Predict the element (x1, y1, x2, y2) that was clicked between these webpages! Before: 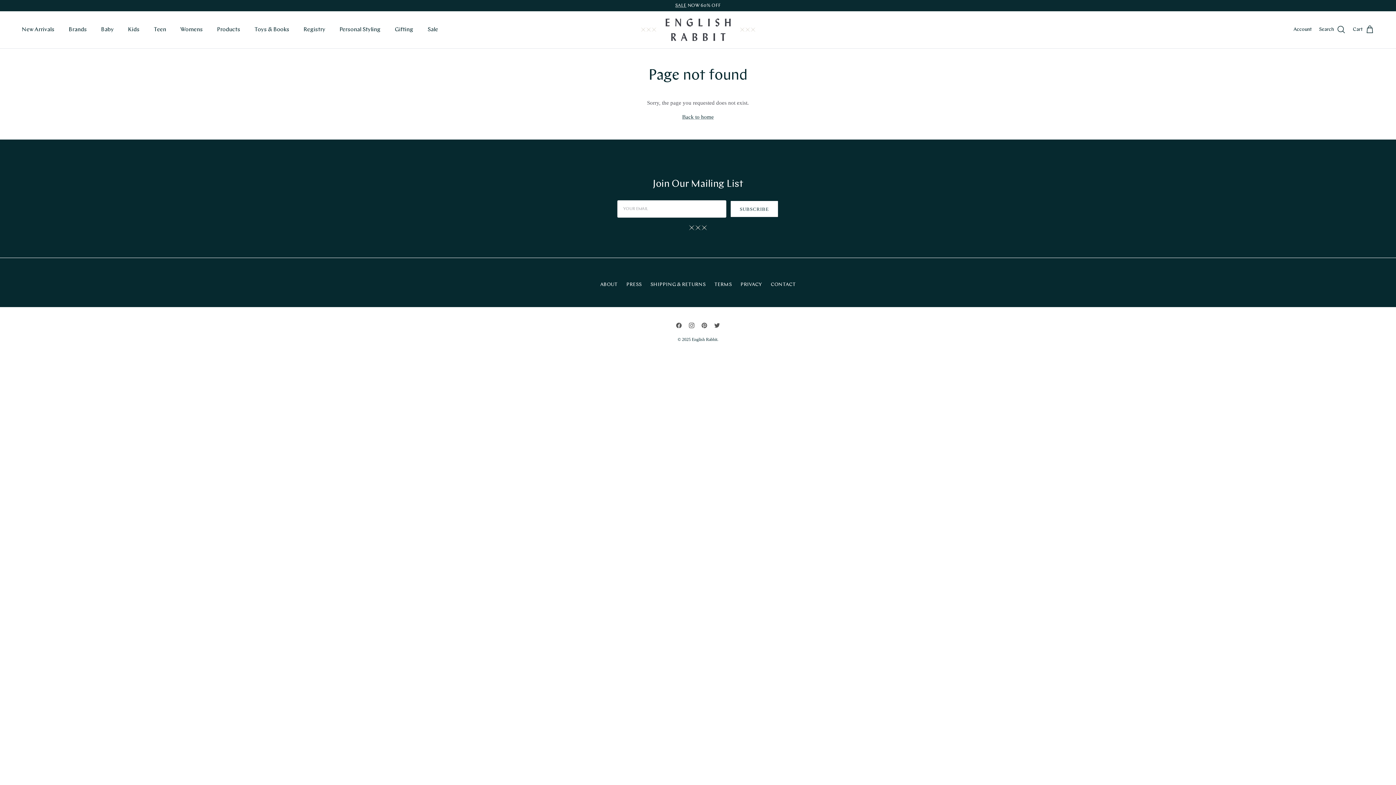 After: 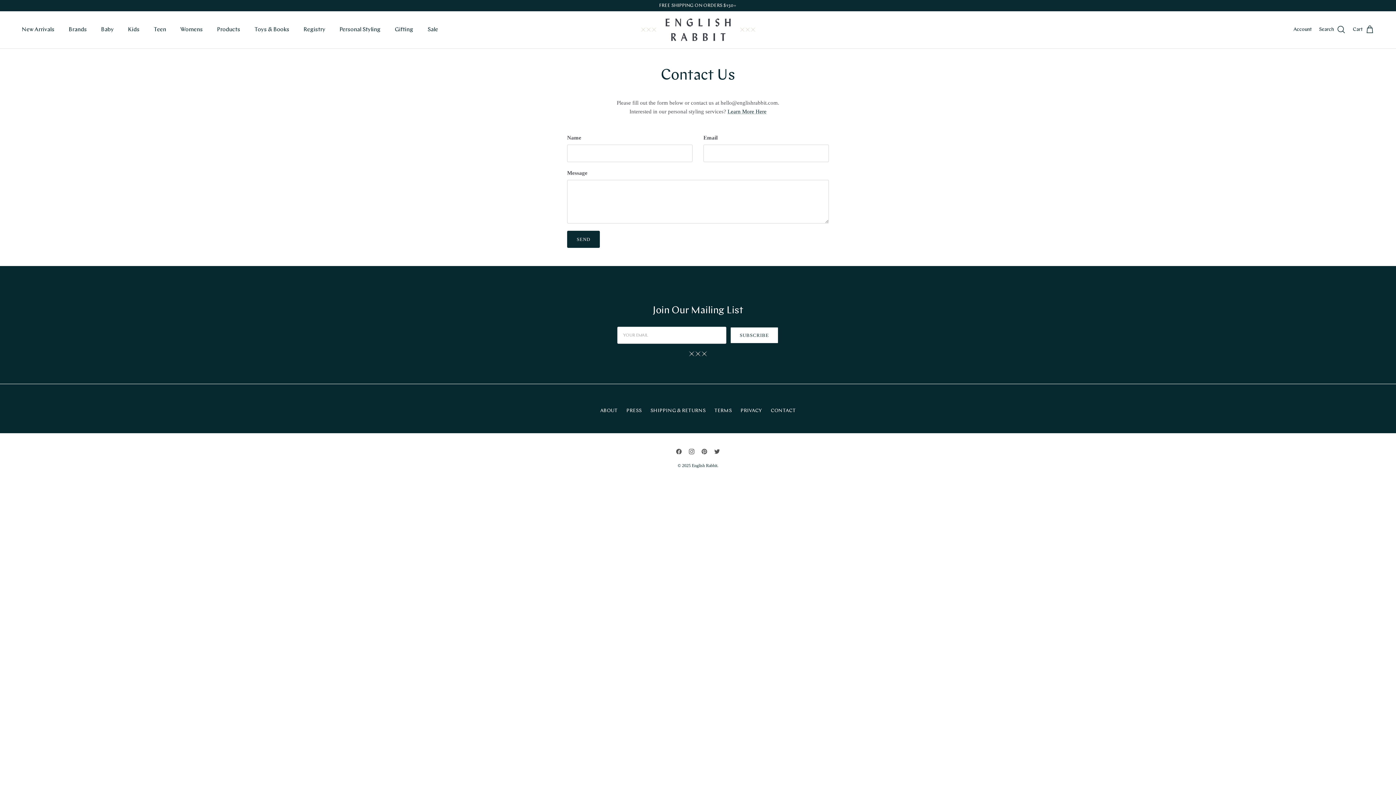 Action: label: CONTACT bbox: (770, 282, 796, 287)